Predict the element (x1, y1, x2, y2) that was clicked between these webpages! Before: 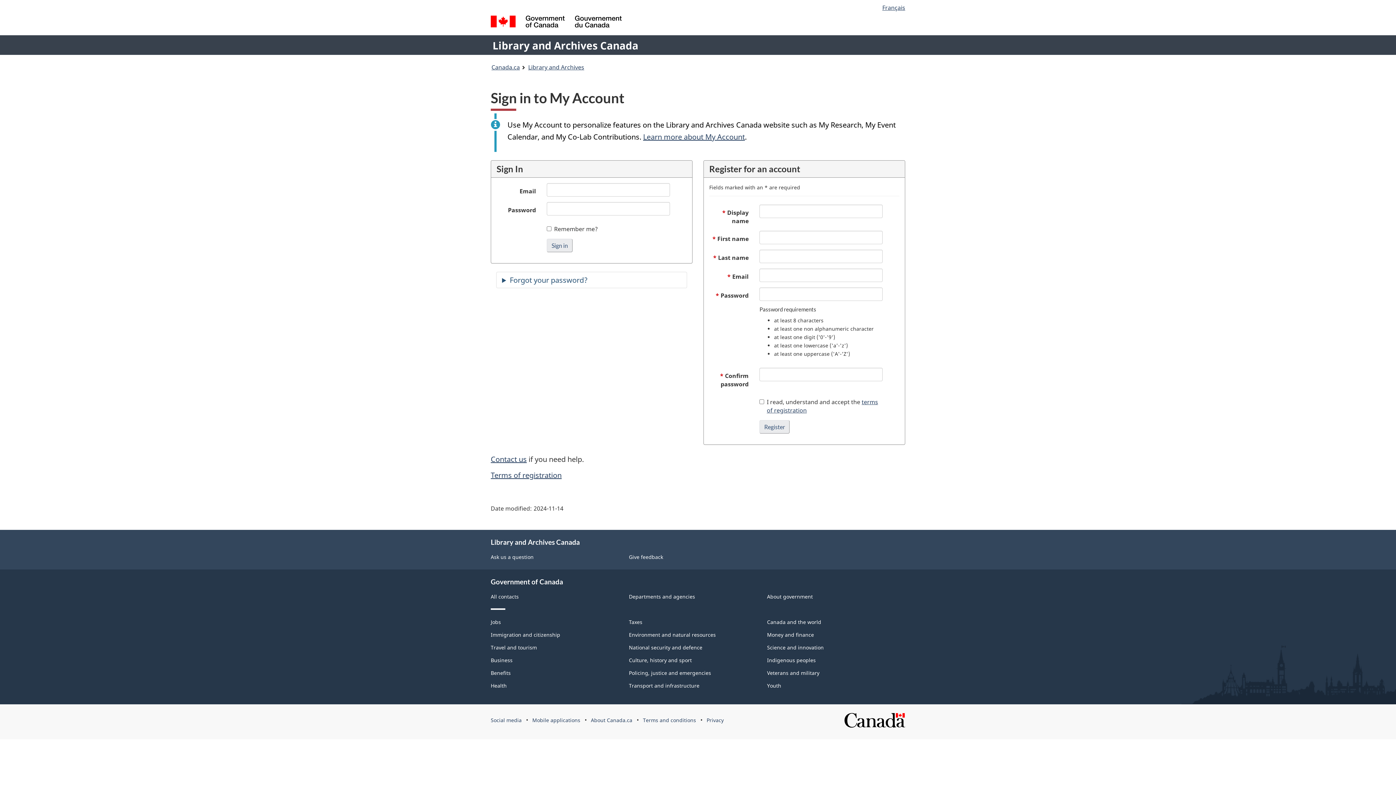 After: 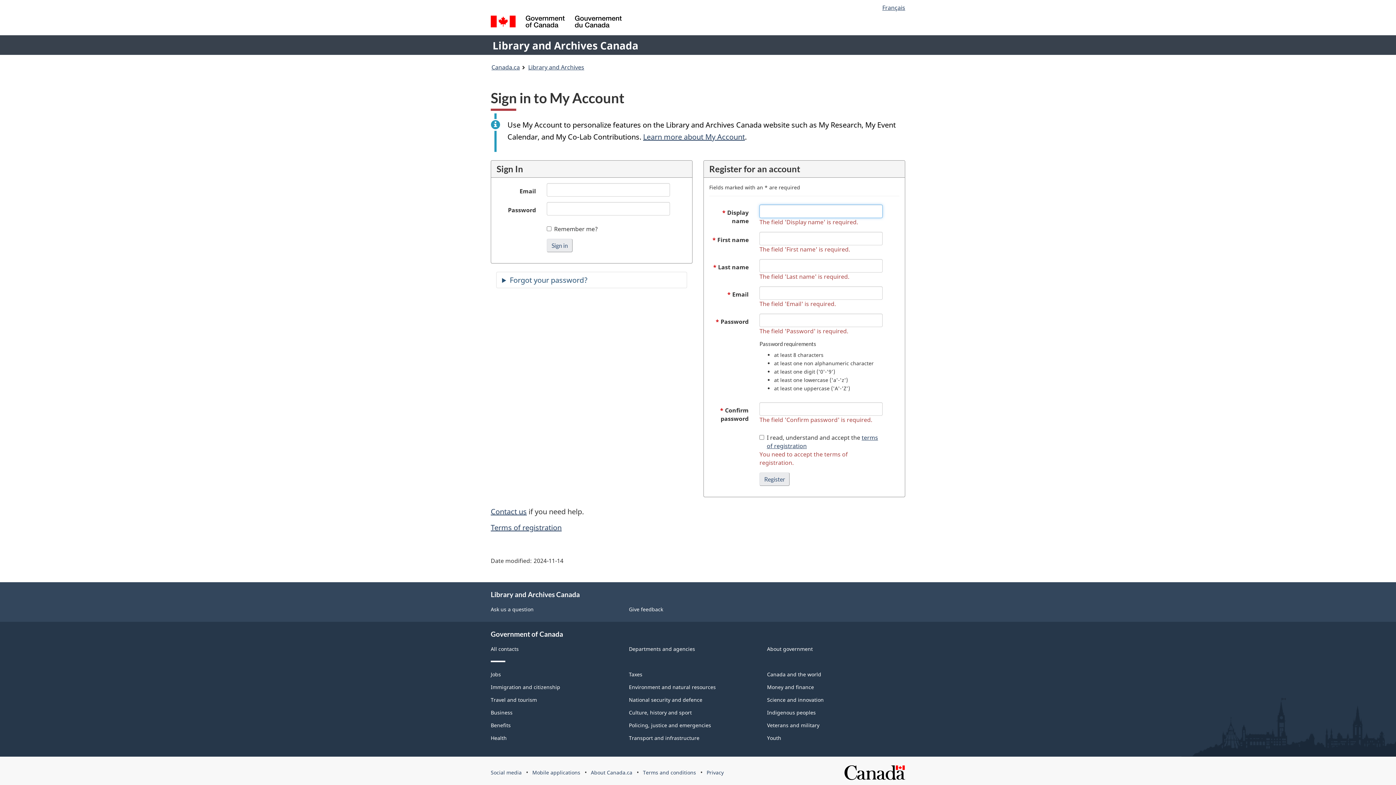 Action: bbox: (759, 420, 789, 433) label: Register